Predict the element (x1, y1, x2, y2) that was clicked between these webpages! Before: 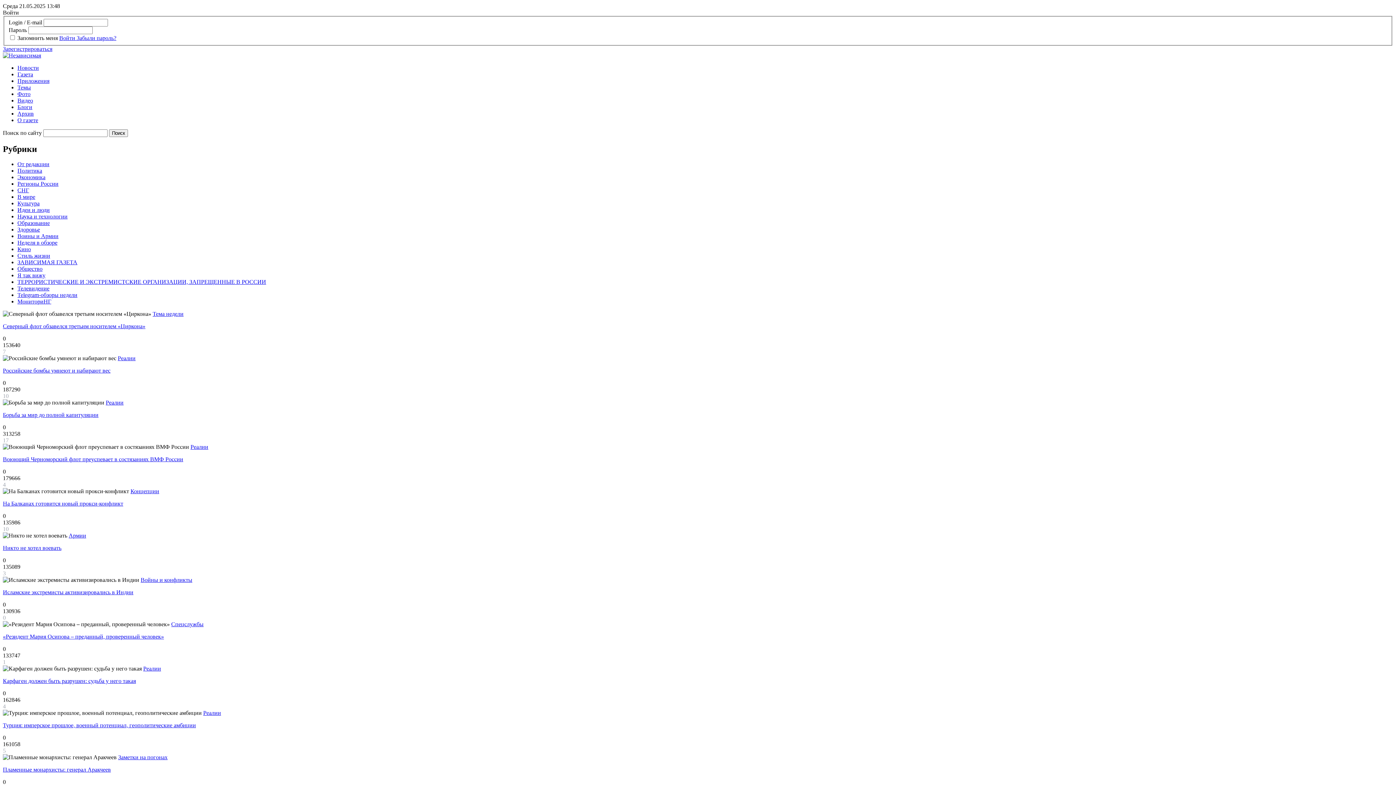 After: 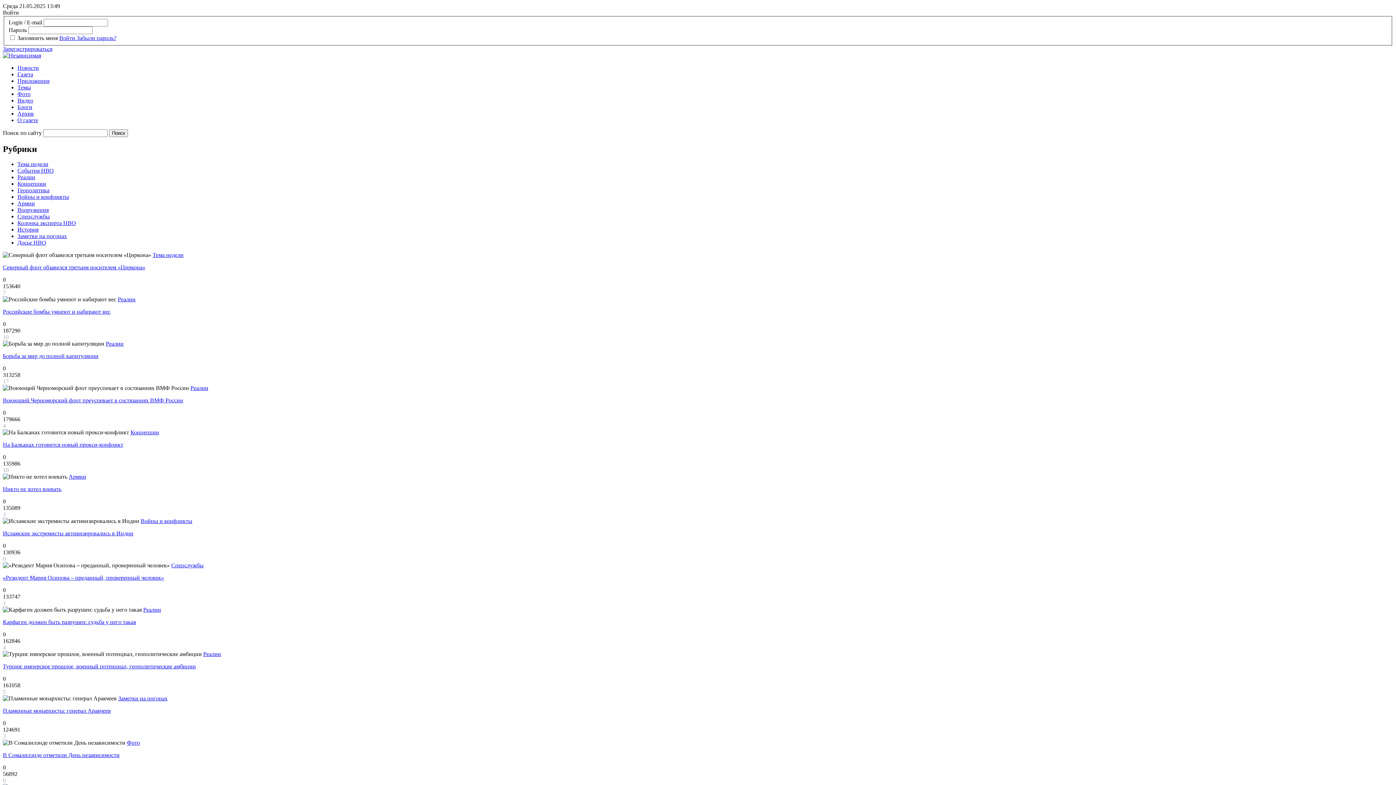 Action: label: Войны и конфликты bbox: (140, 577, 192, 583)